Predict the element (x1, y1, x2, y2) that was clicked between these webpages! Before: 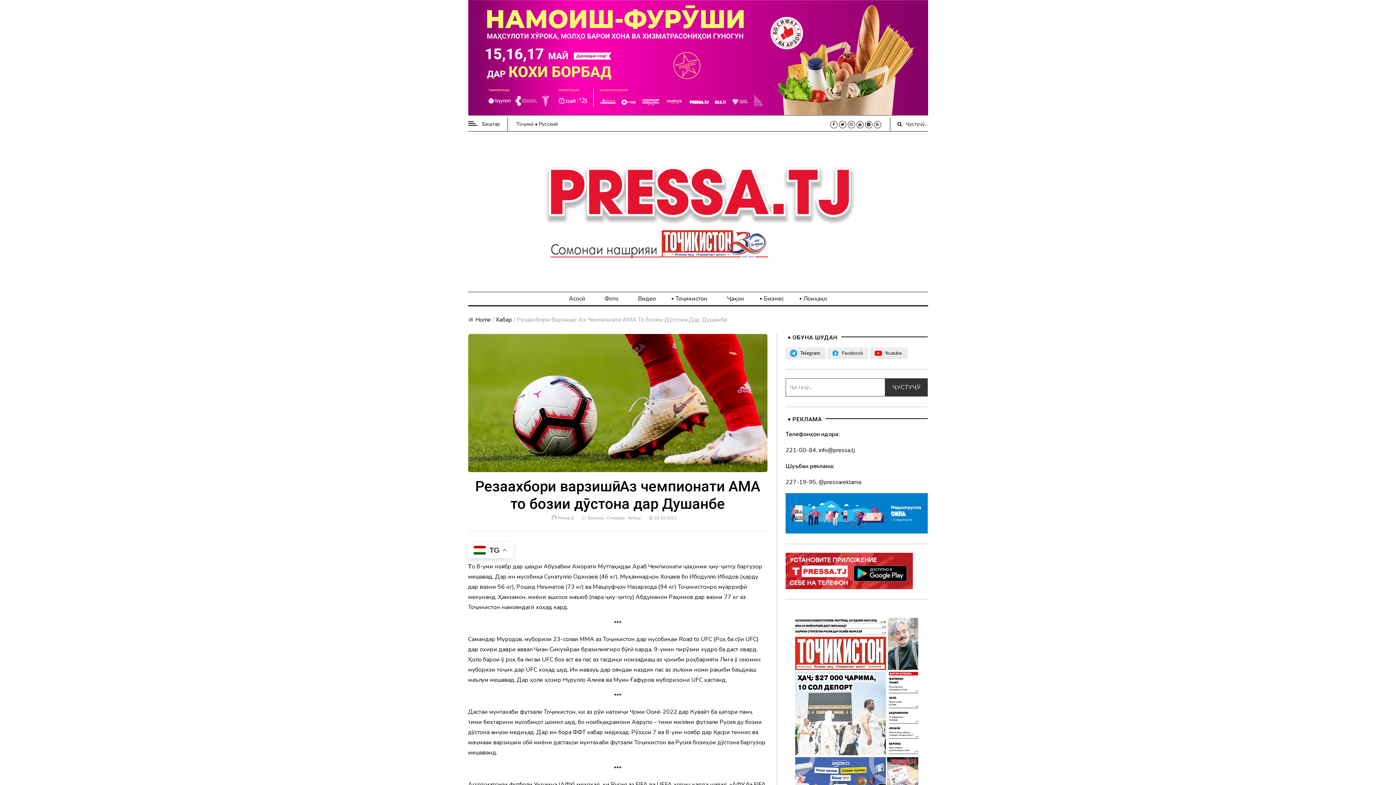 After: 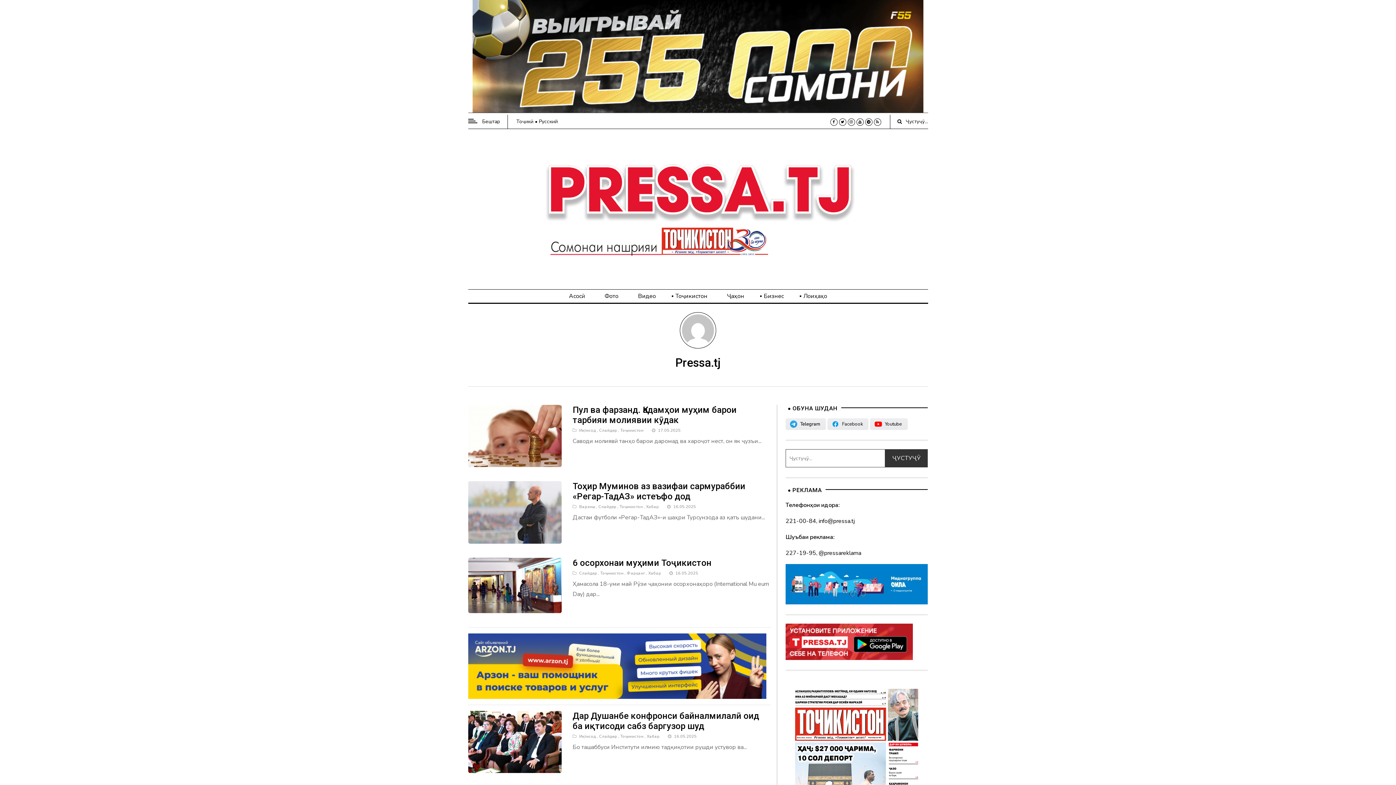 Action: bbox: (558, 515, 574, 520) label: Pressa.tj